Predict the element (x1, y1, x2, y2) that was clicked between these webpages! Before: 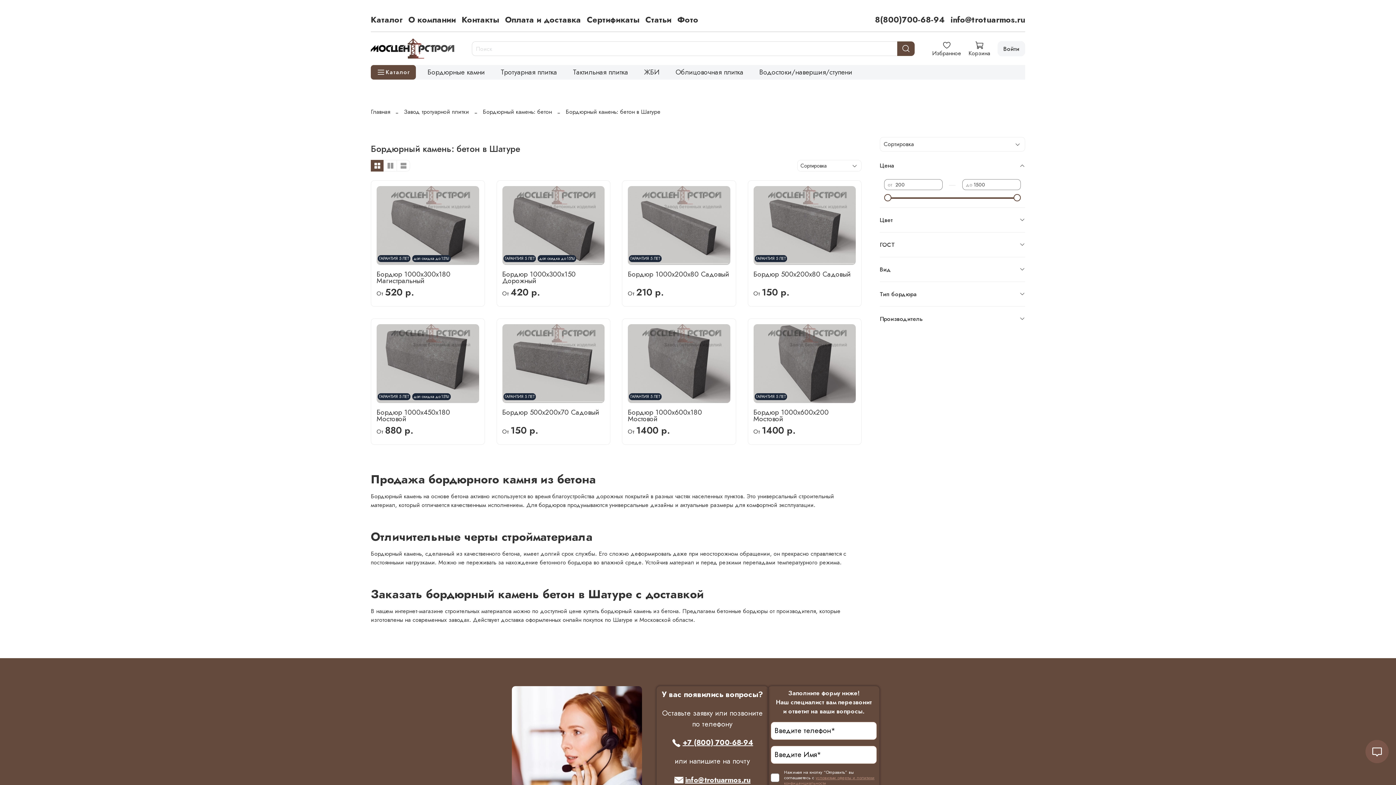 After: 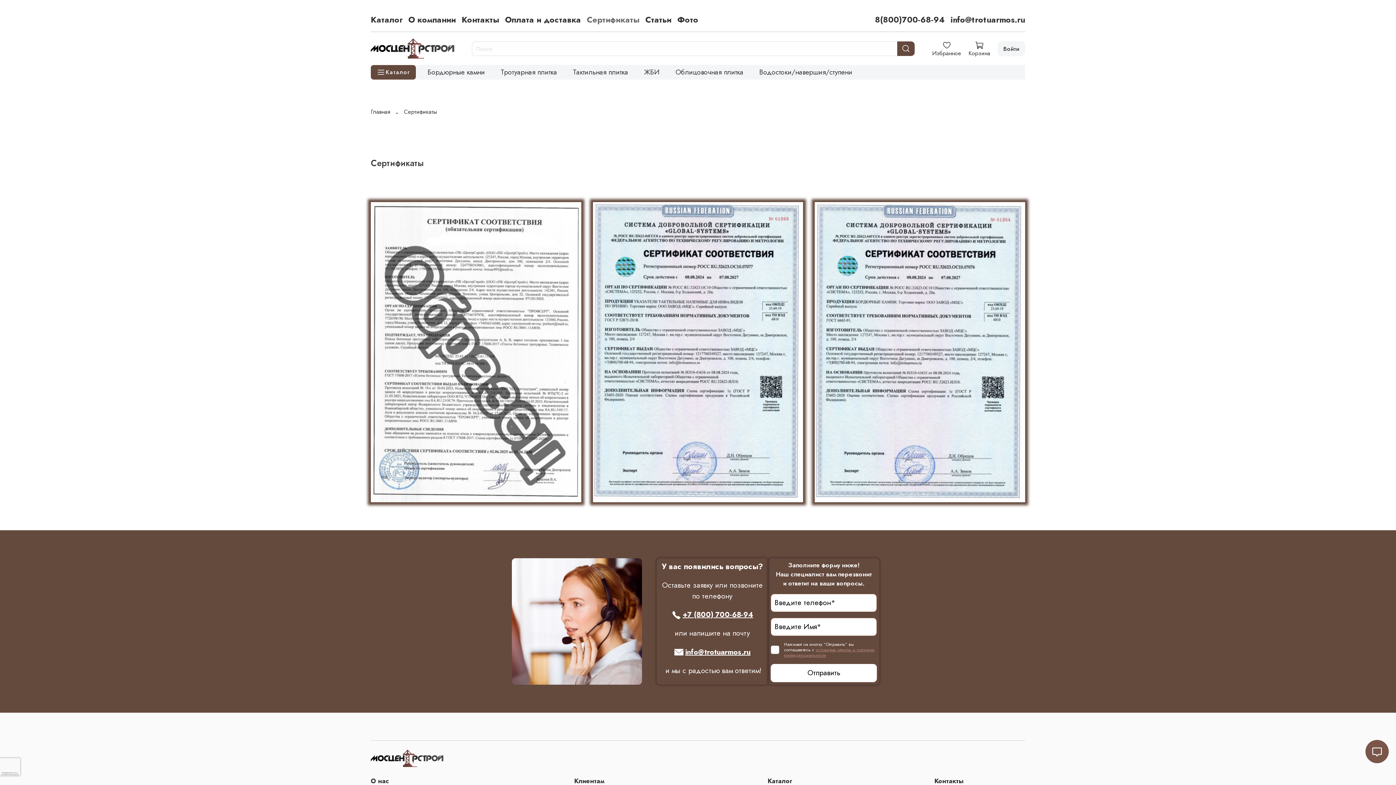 Action: label: Сертификаты bbox: (586, 13, 639, 25)